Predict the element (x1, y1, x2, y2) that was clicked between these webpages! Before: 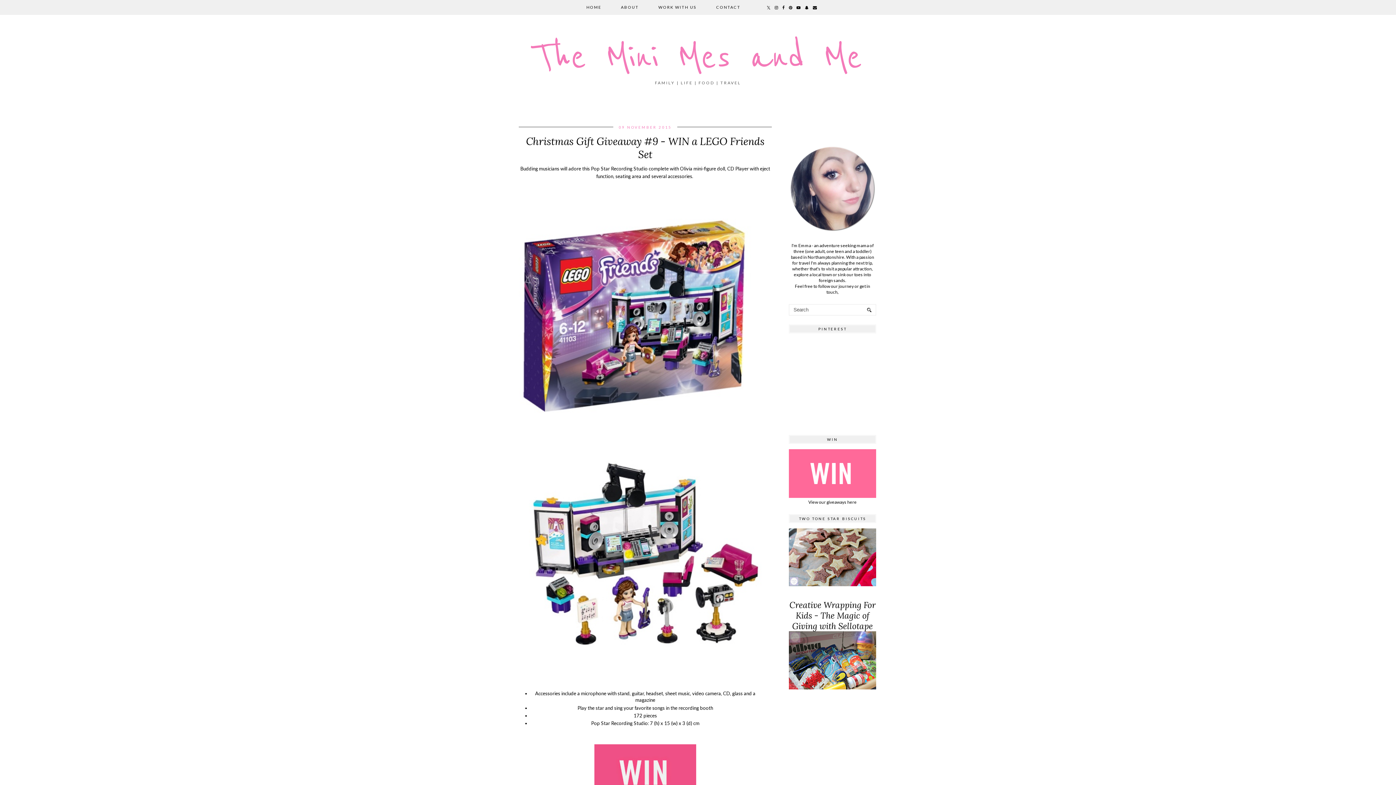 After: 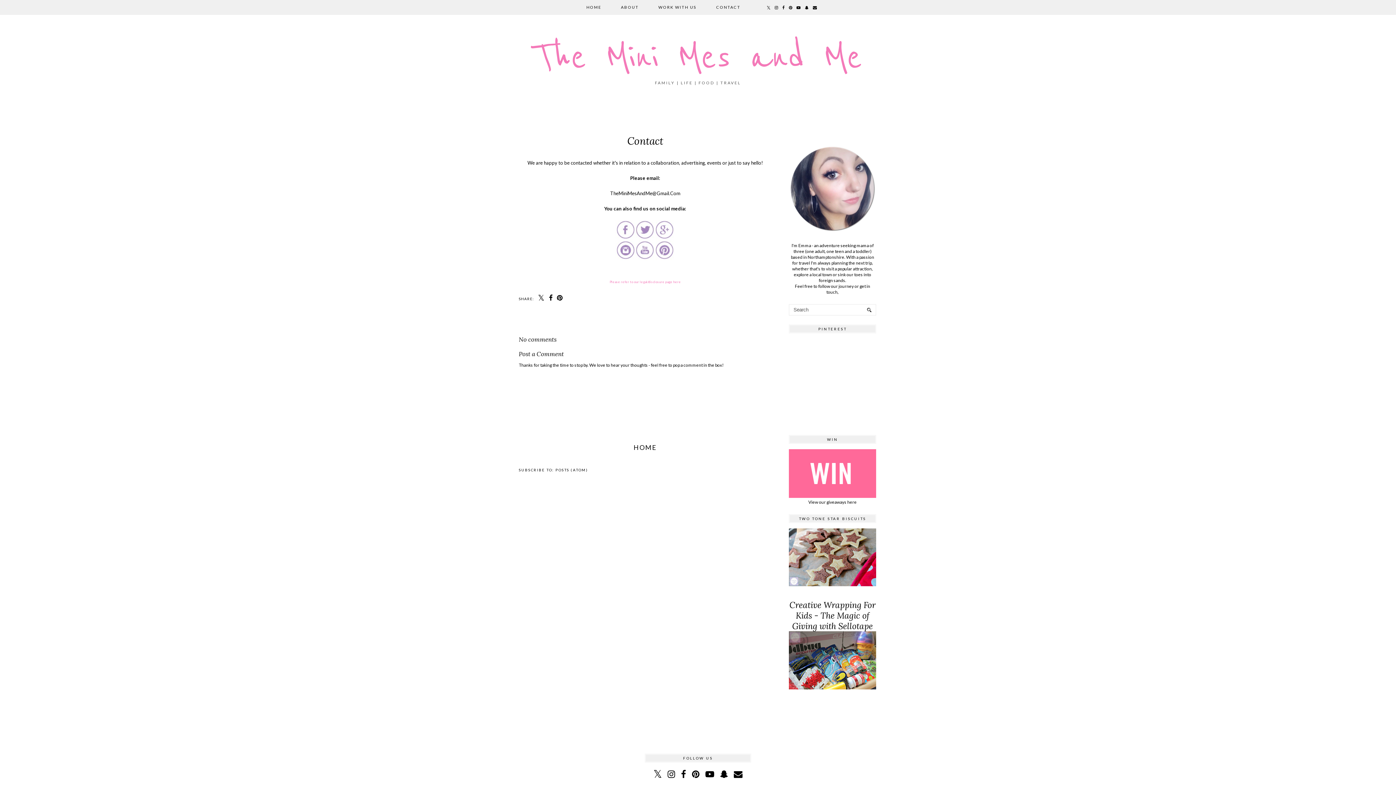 Action: bbox: (706, 0, 750, 14) label: CONTACT